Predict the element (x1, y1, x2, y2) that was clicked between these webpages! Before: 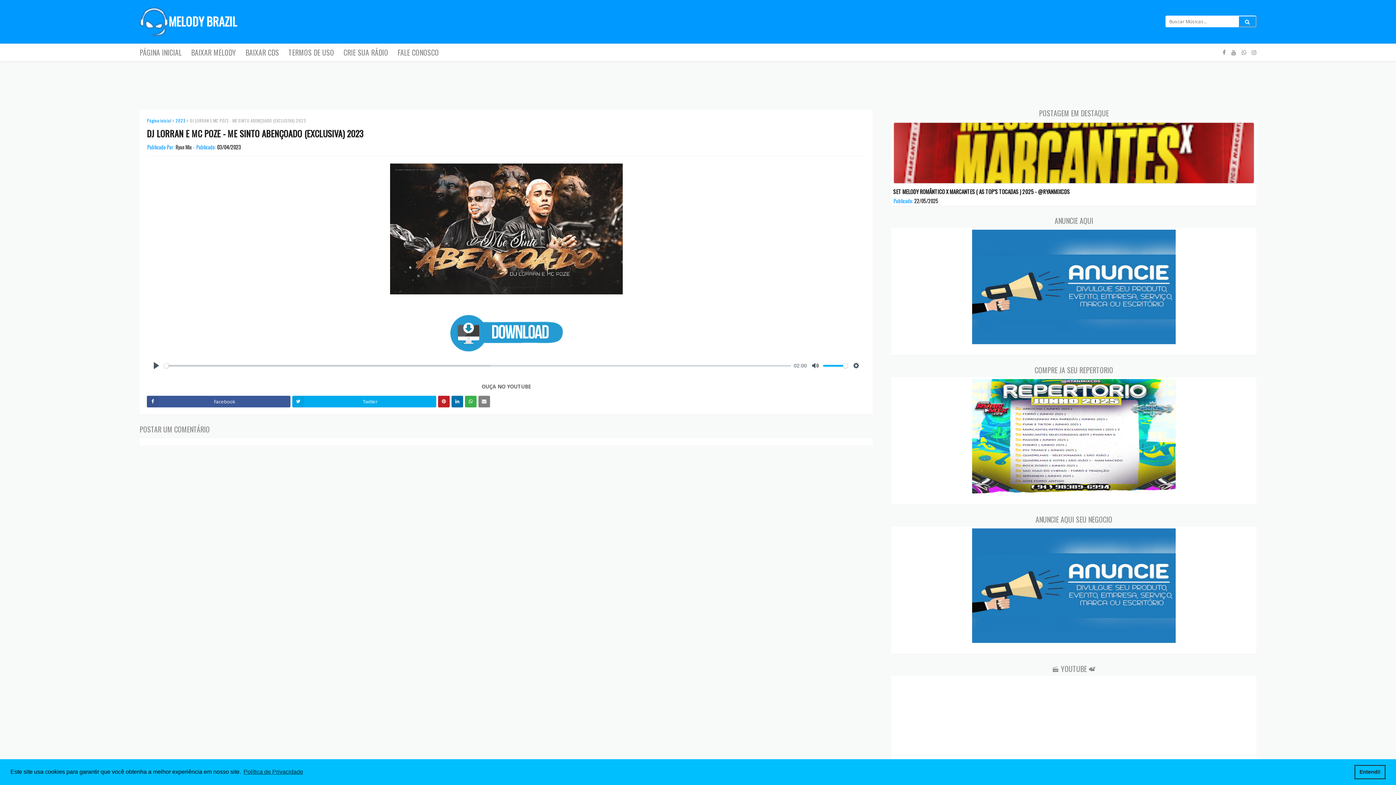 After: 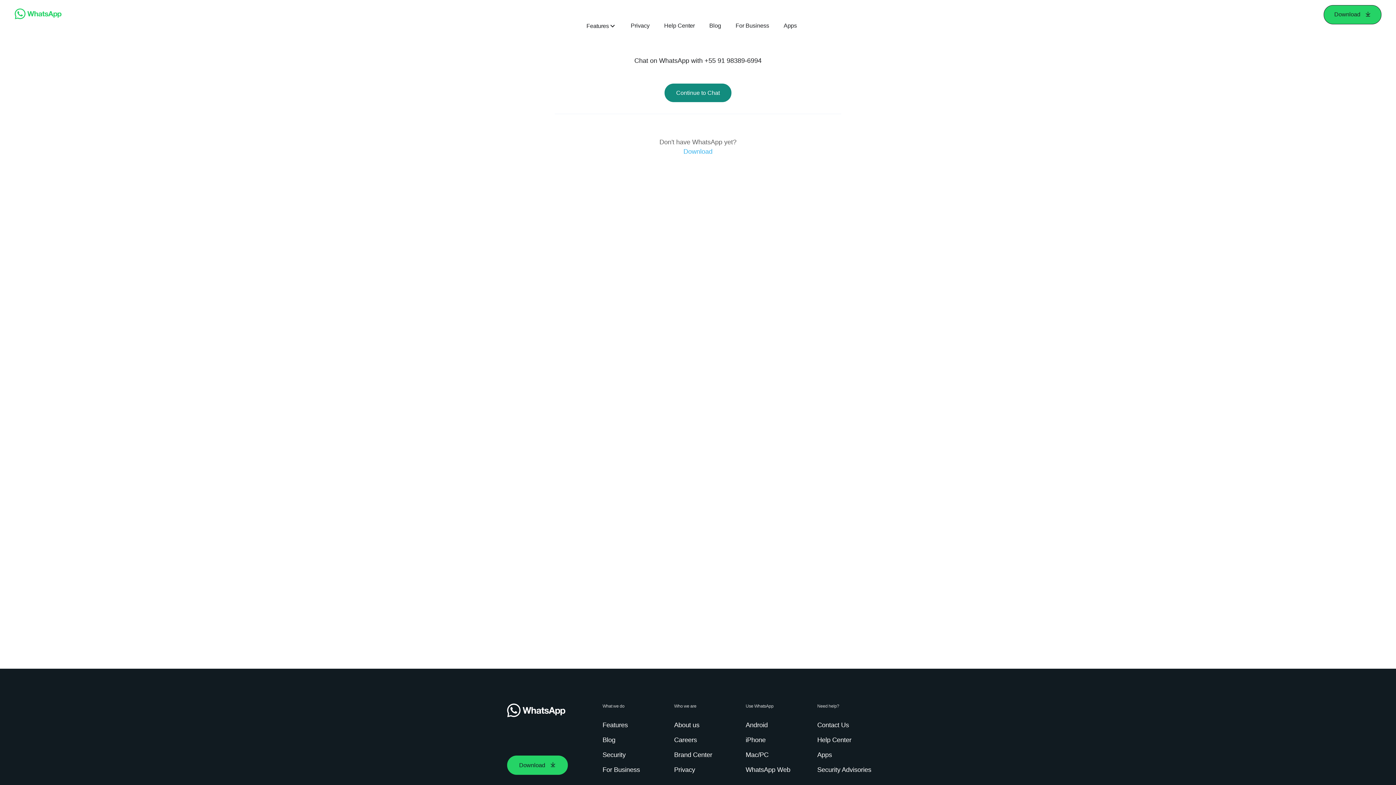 Action: bbox: (393, 43, 443, 61) label: FALE CONOSCO